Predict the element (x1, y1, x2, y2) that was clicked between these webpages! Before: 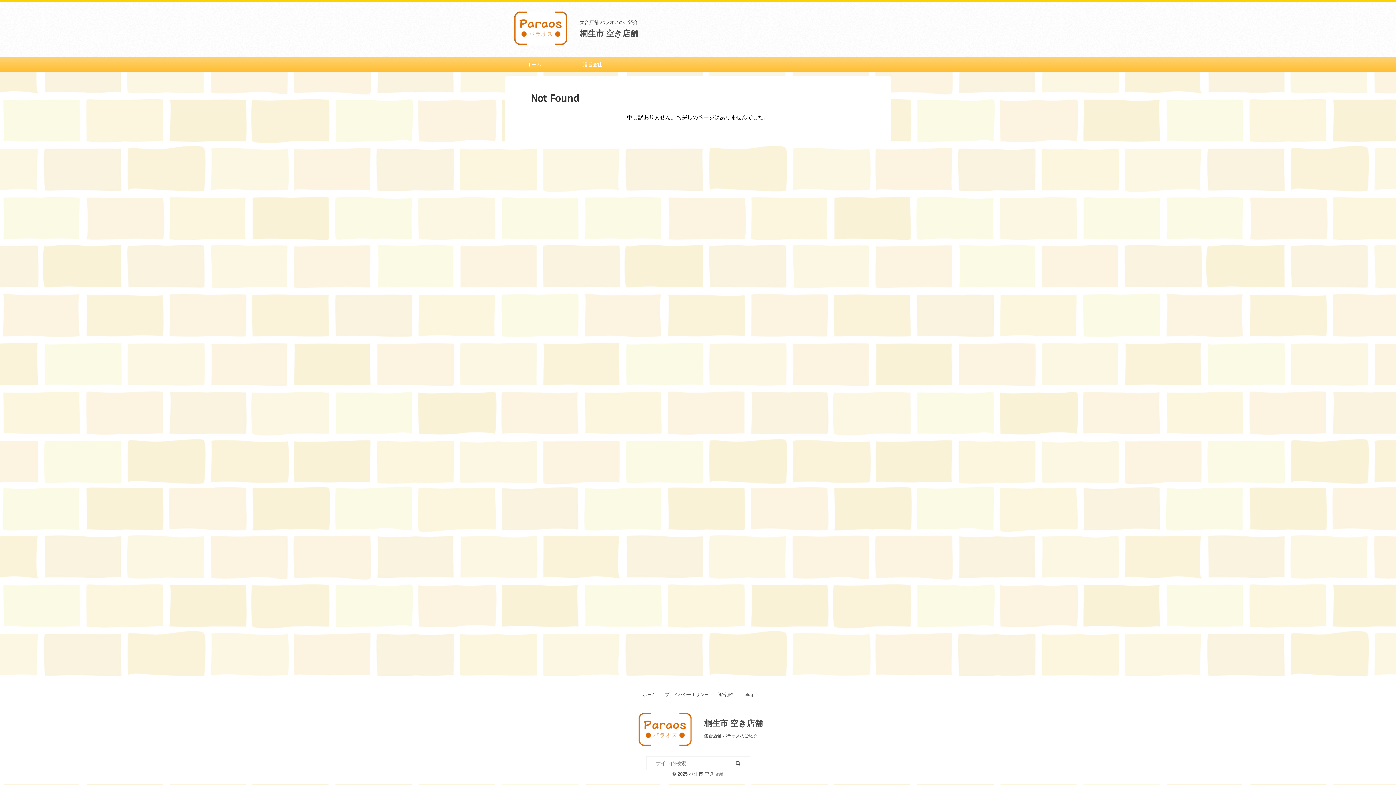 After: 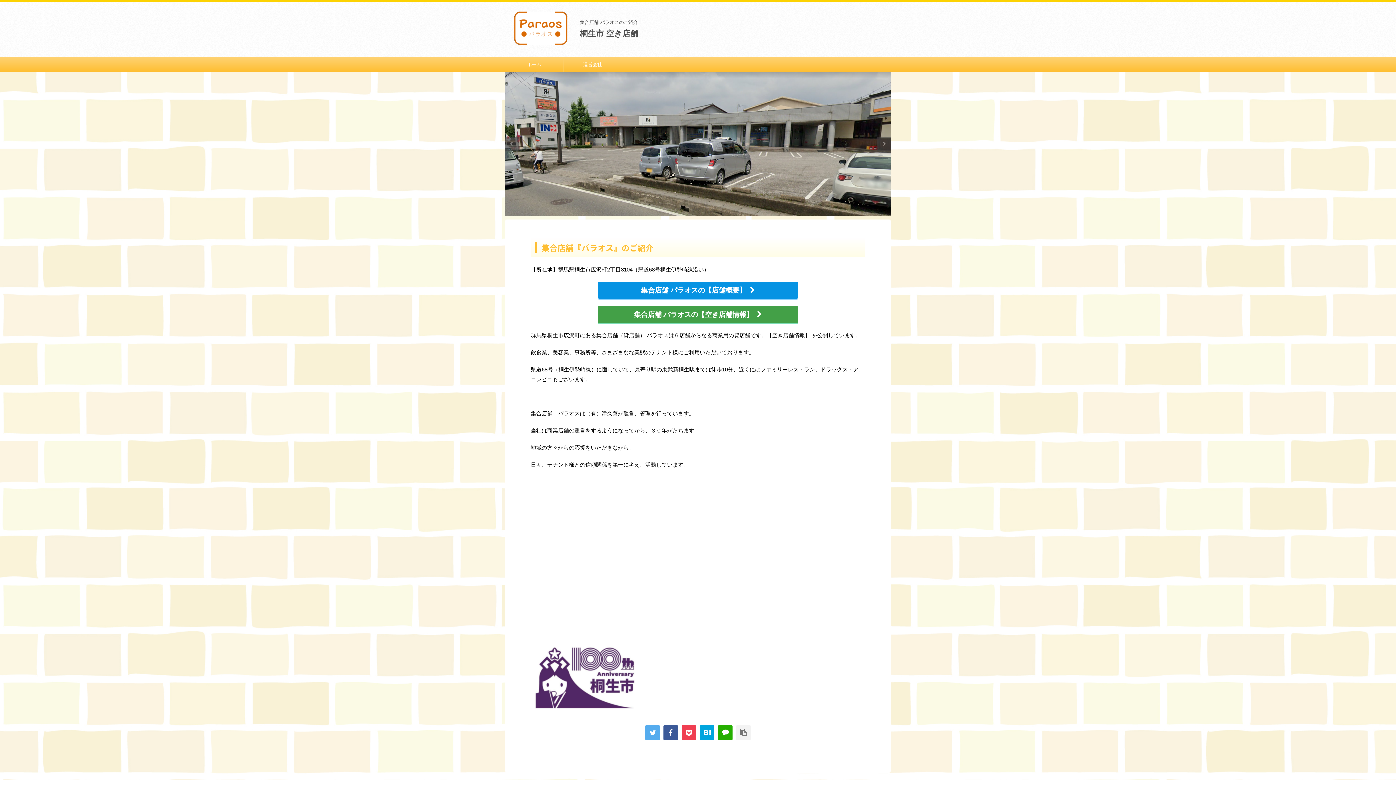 Action: bbox: (704, 719, 762, 728) label: 桐生市 空き店舗